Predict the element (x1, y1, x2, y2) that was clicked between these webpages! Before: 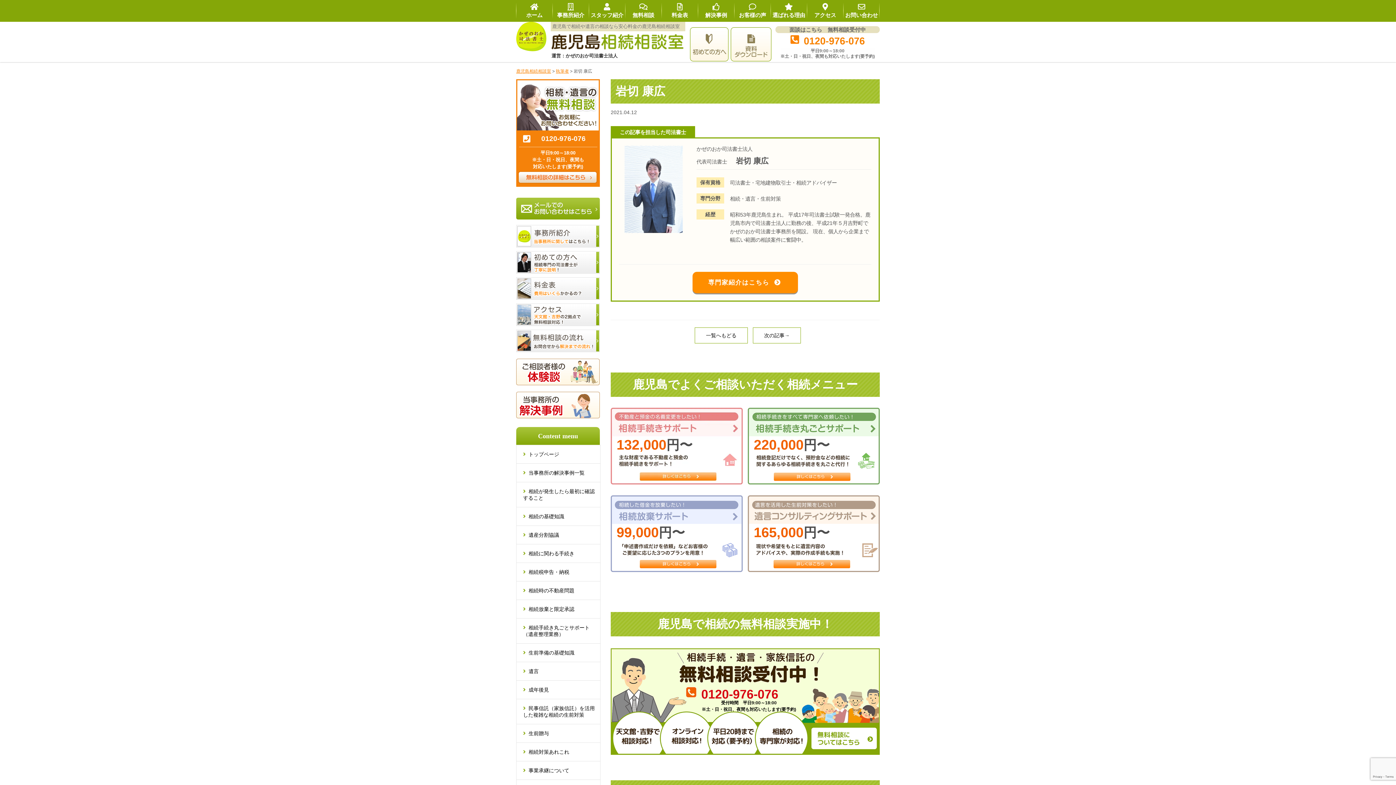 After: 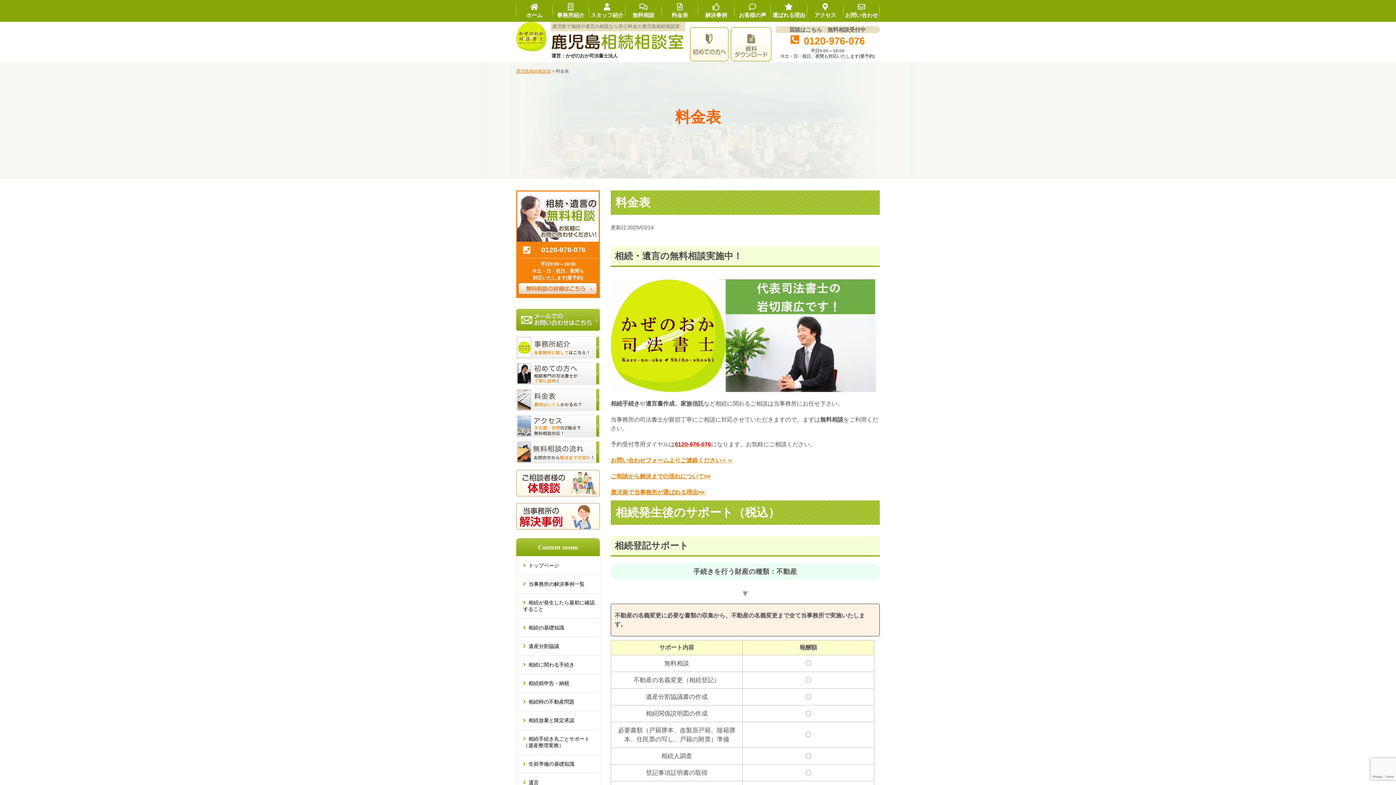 Action: label: 料金表 bbox: (661, 0, 698, 21)